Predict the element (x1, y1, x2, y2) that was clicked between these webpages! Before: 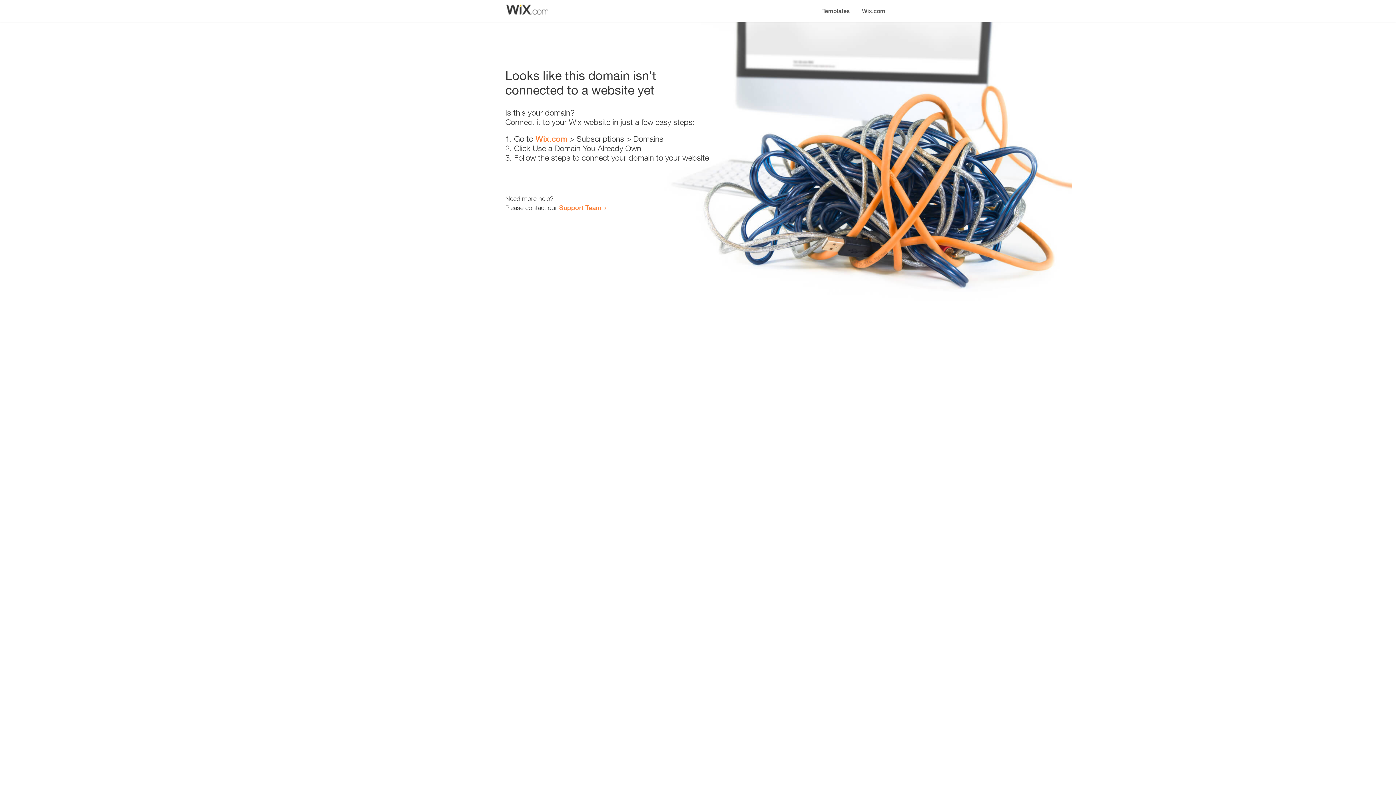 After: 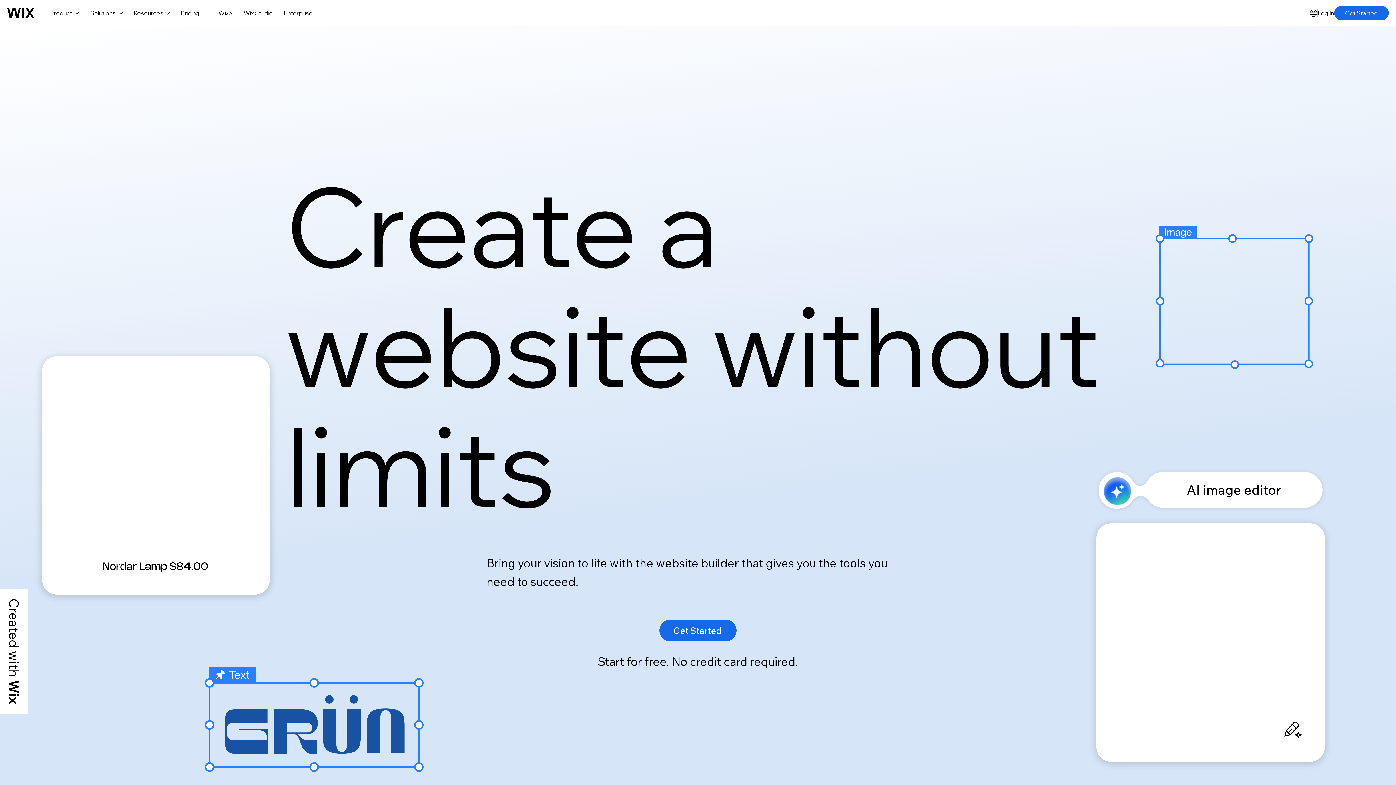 Action: bbox: (535, 134, 567, 143) label: Wix.com